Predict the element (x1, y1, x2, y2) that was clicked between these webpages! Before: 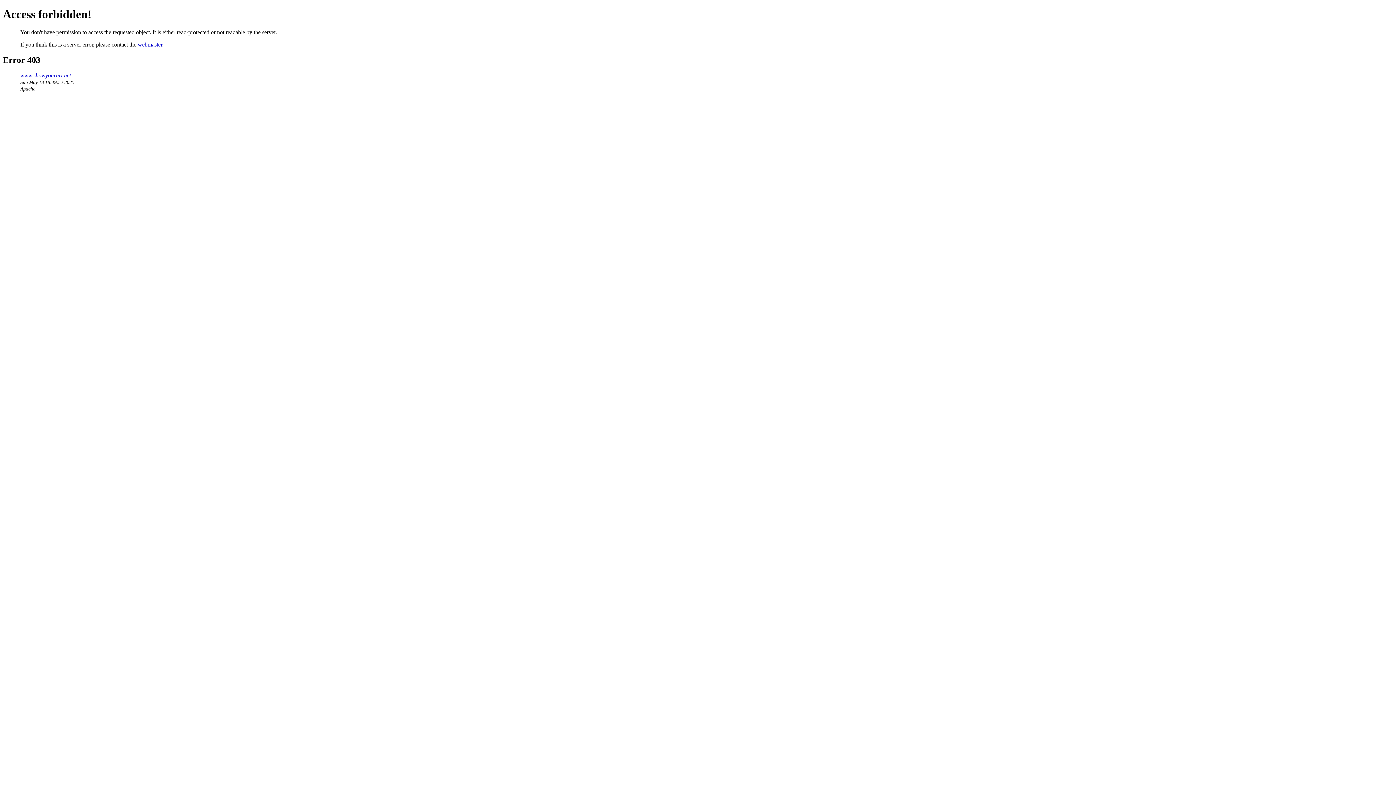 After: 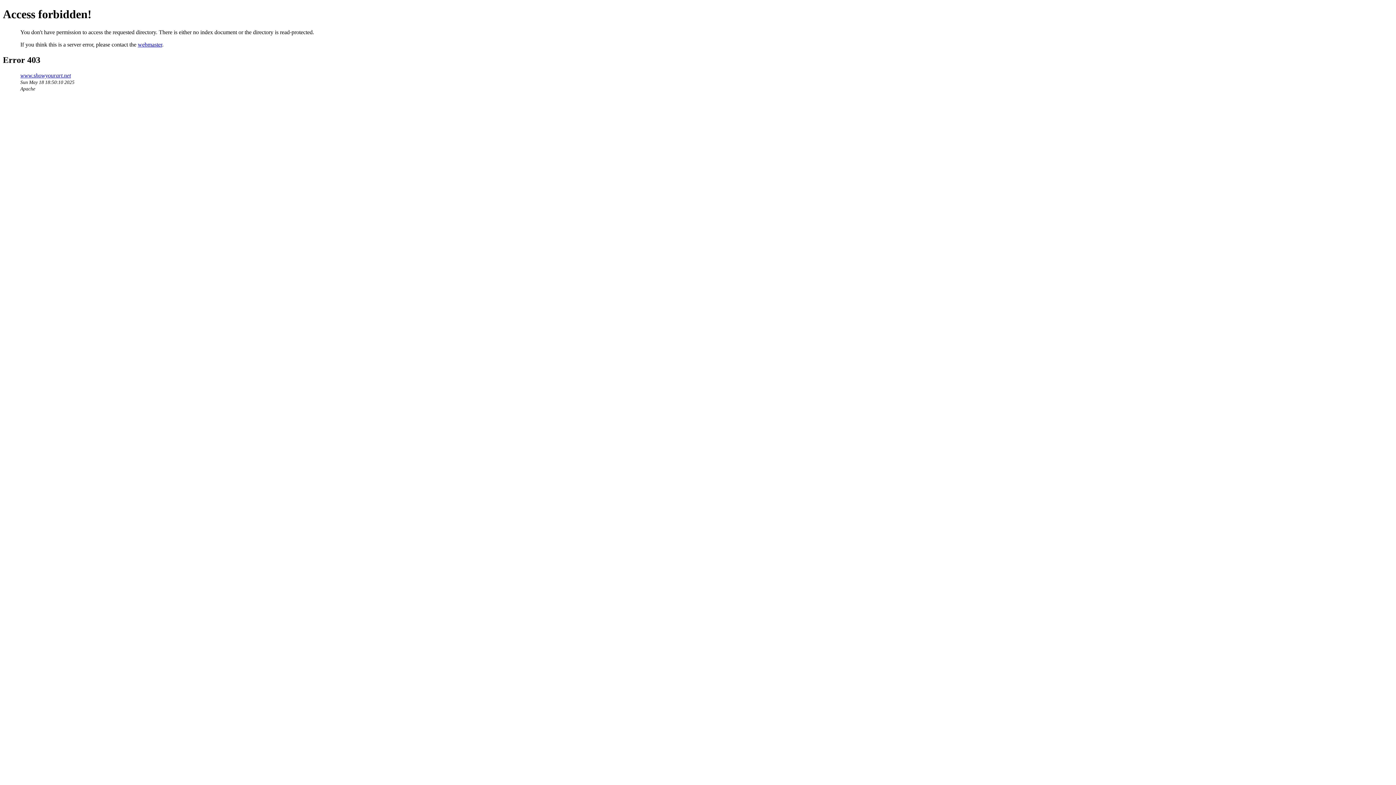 Action: label: www.showyourart.net bbox: (20, 72, 70, 78)